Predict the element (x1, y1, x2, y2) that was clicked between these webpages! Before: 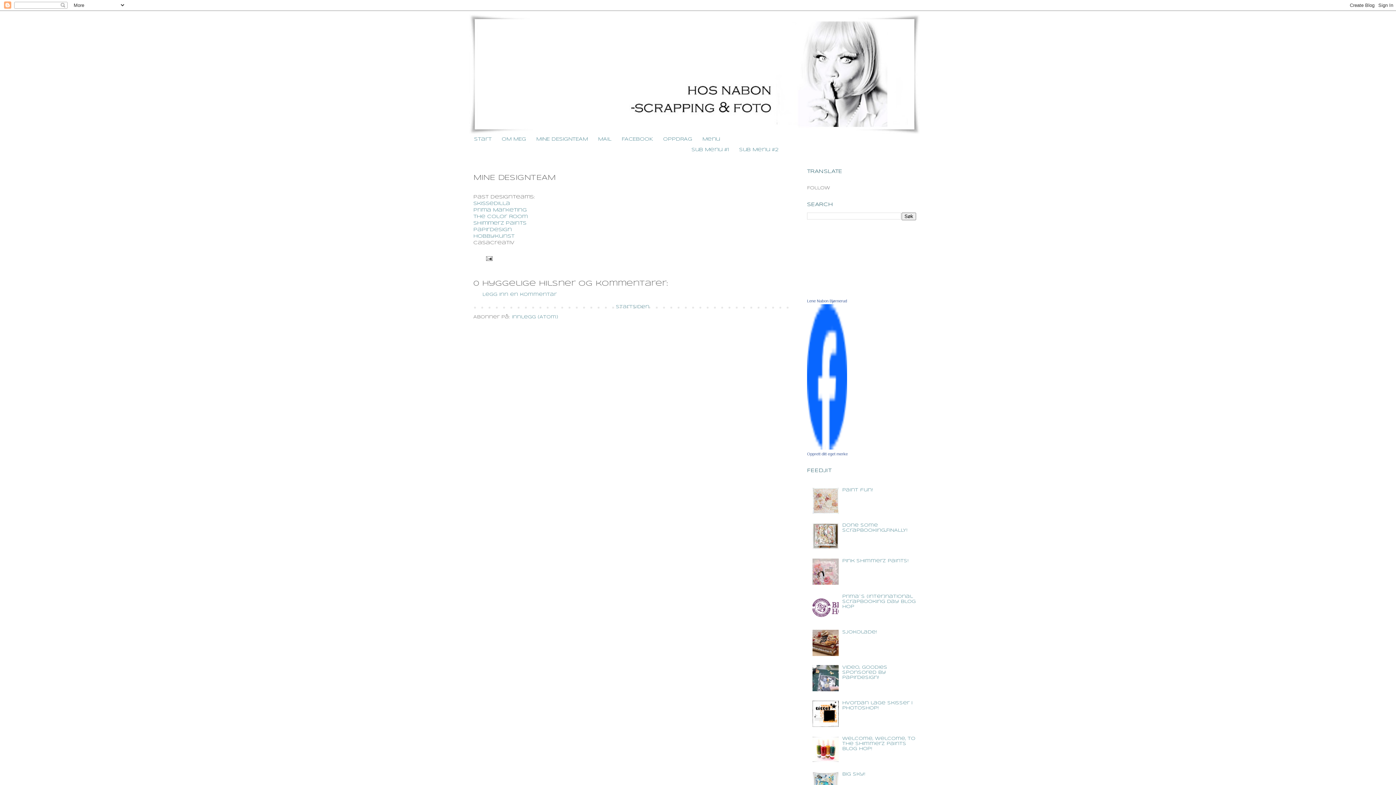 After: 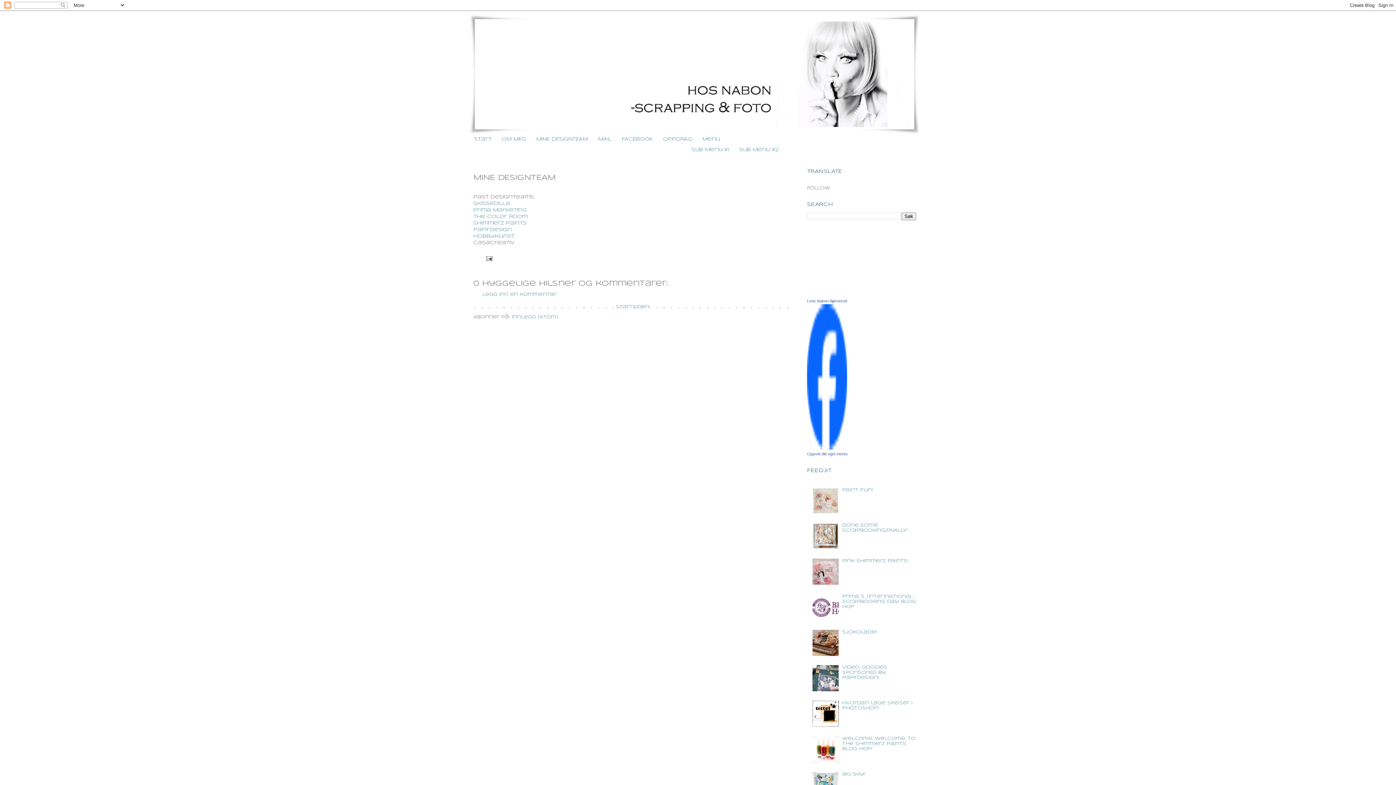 Action: bbox: (812, 724, 840, 728)